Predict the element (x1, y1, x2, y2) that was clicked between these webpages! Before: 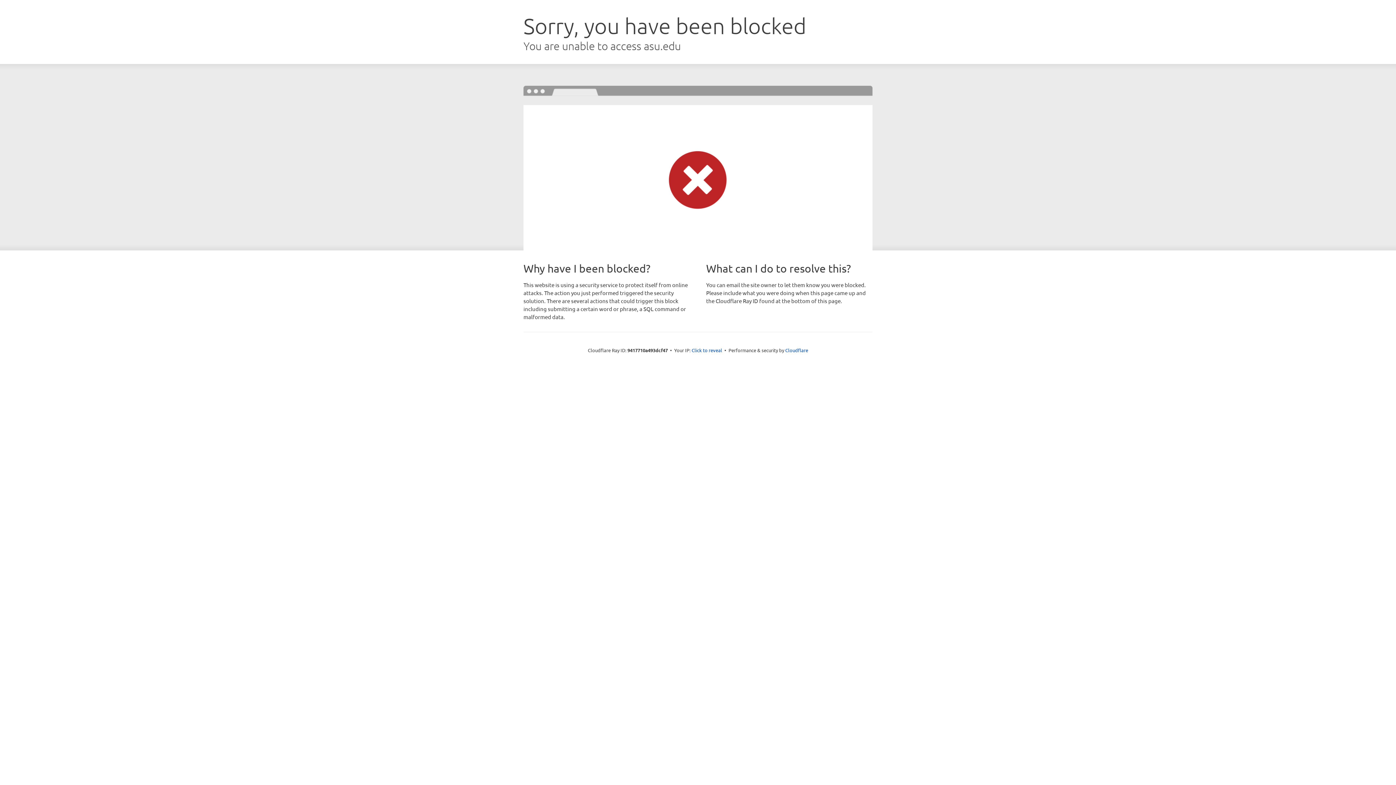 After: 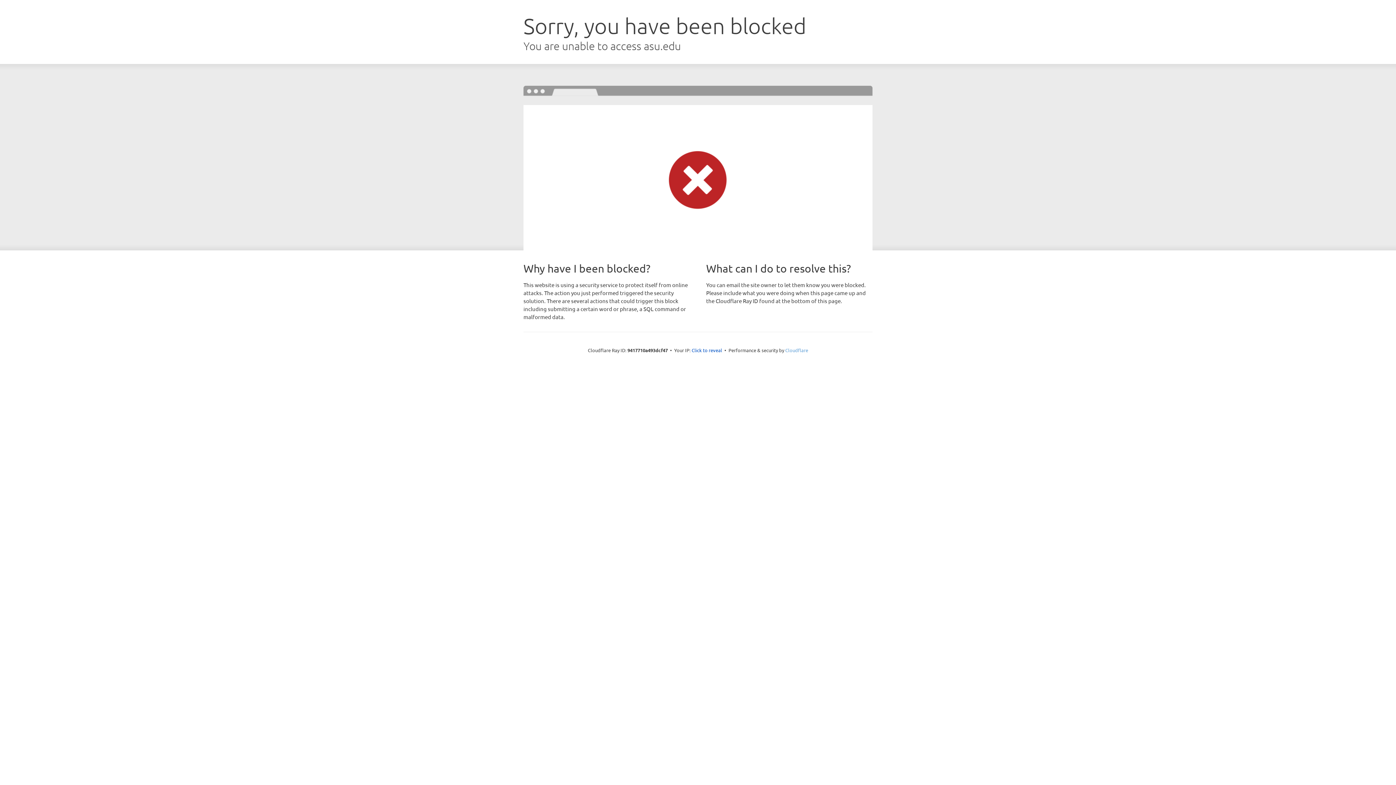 Action: label: Cloudflare bbox: (785, 347, 808, 353)